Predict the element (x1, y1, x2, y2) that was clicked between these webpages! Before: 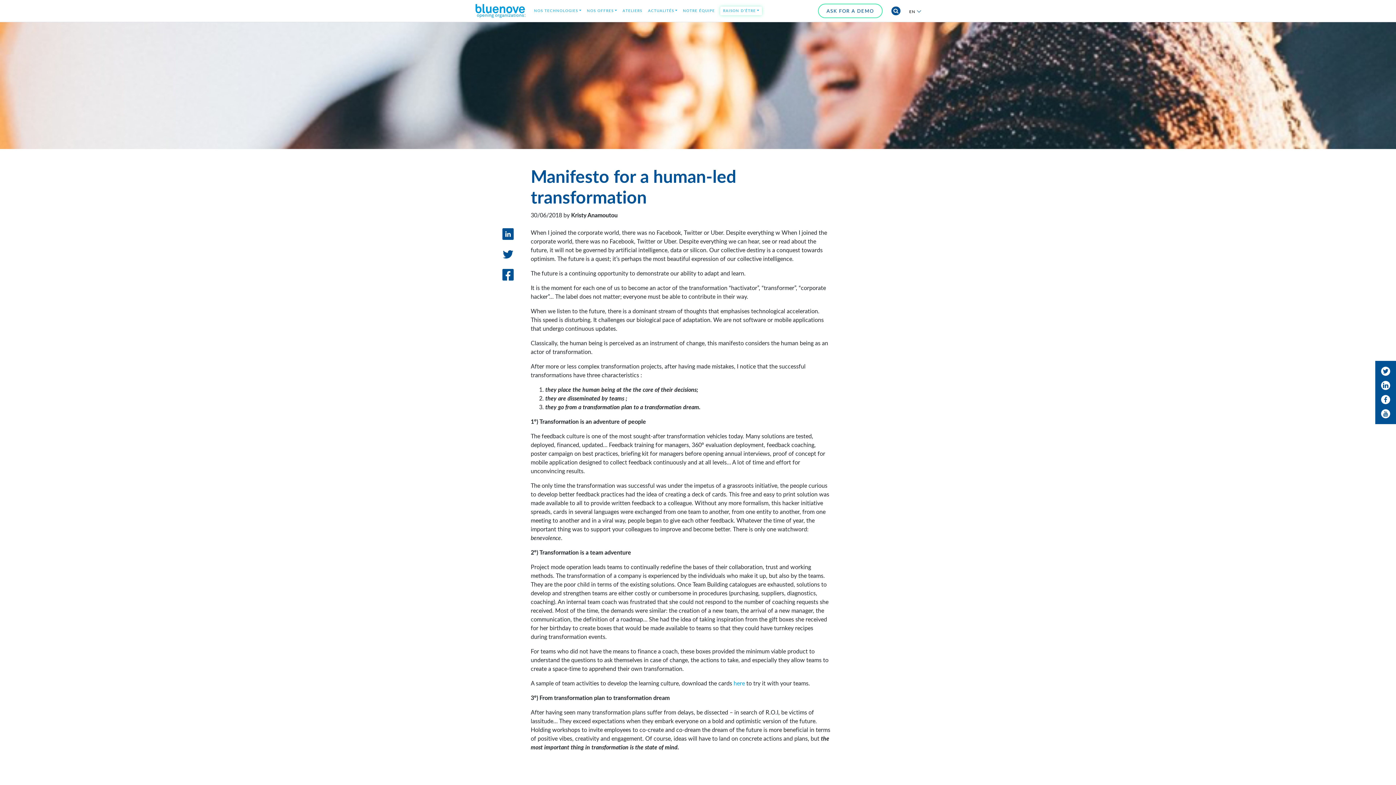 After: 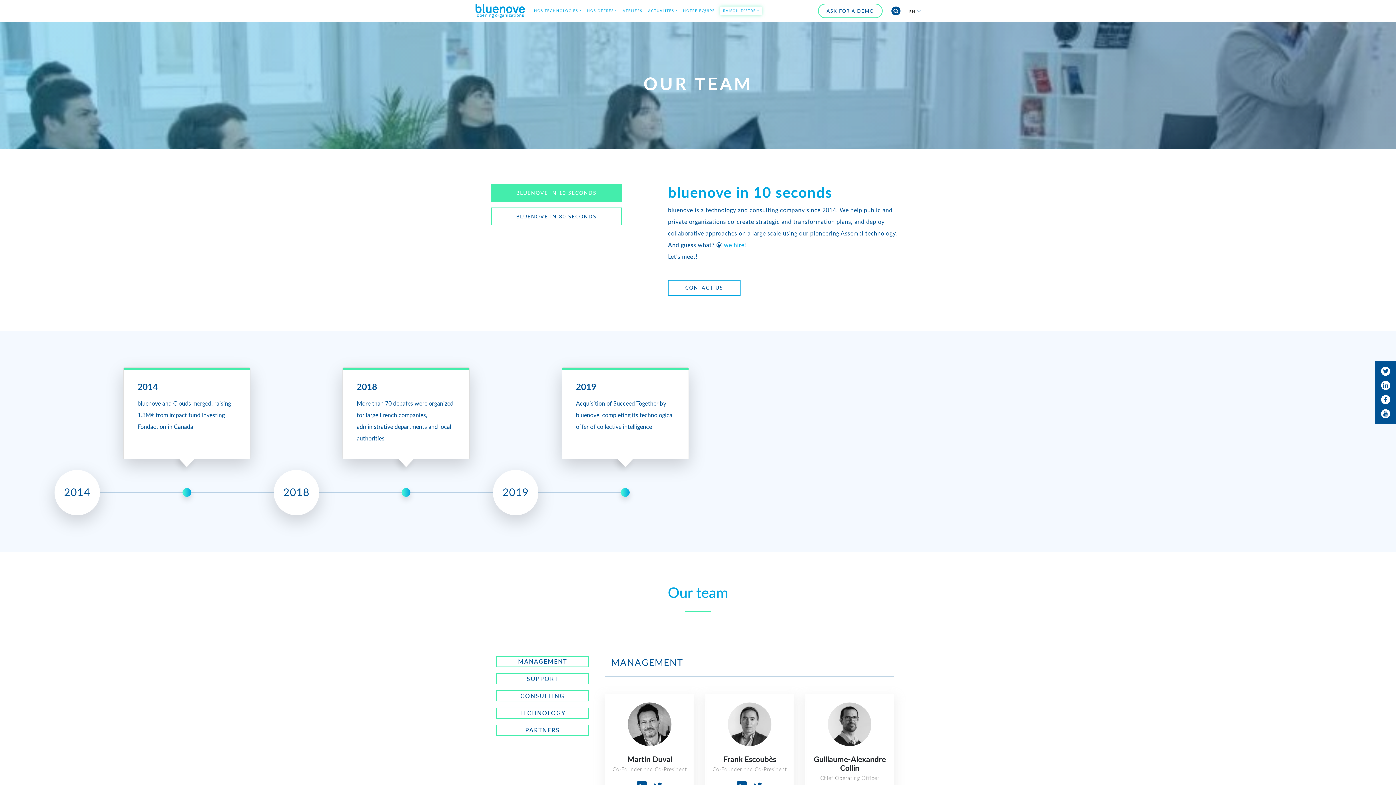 Action: bbox: (680, 6, 718, 15) label: NOTRE ÉQUIPE